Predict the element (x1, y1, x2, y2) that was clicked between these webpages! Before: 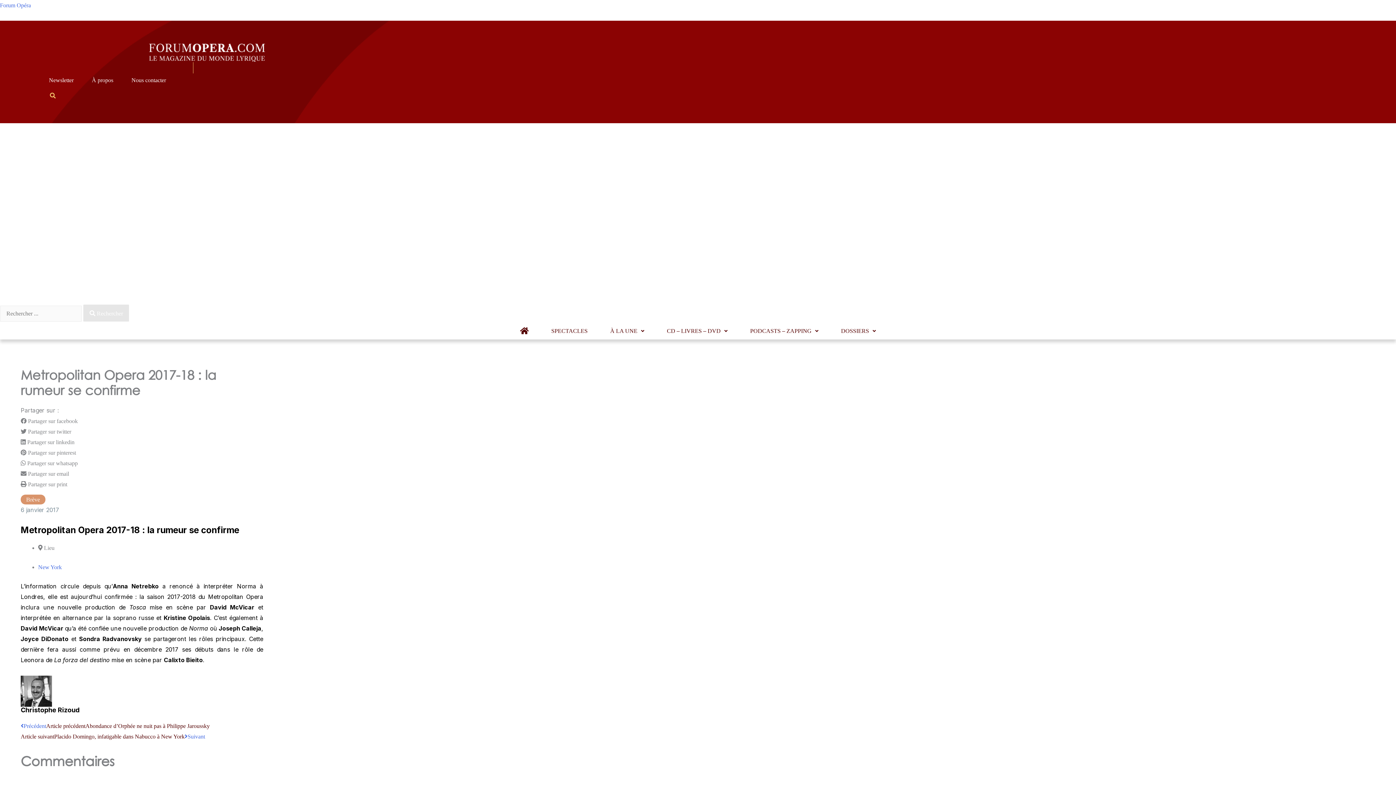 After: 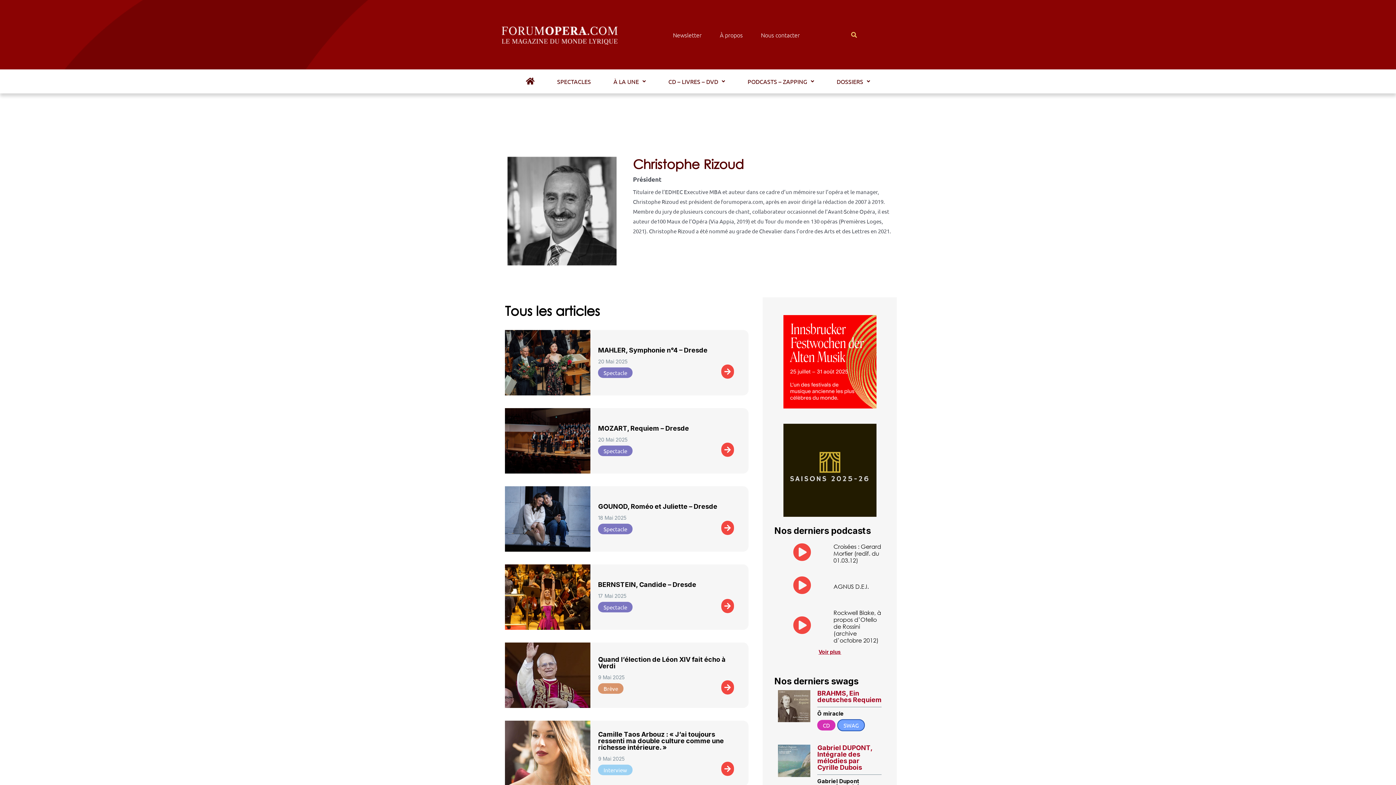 Action: bbox: (20, 687, 52, 693)